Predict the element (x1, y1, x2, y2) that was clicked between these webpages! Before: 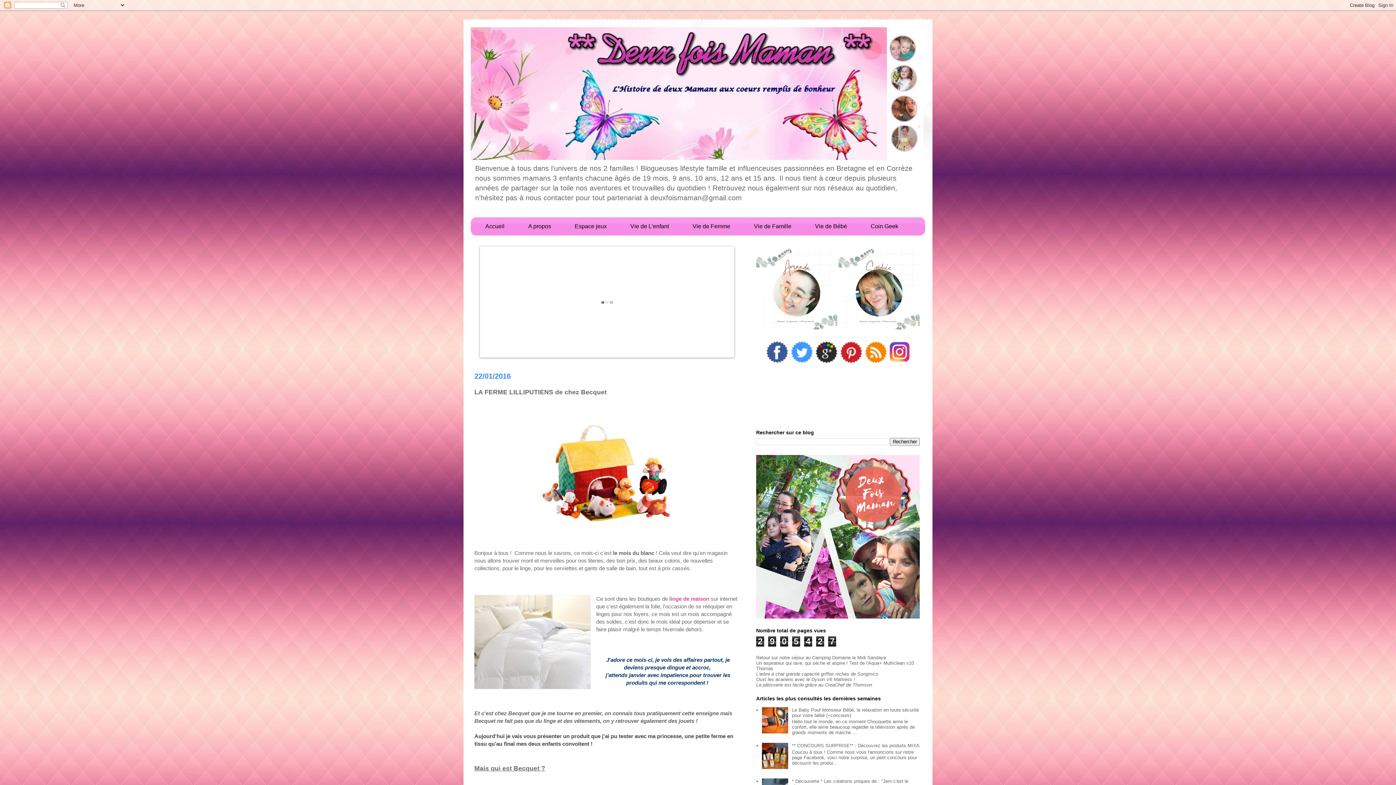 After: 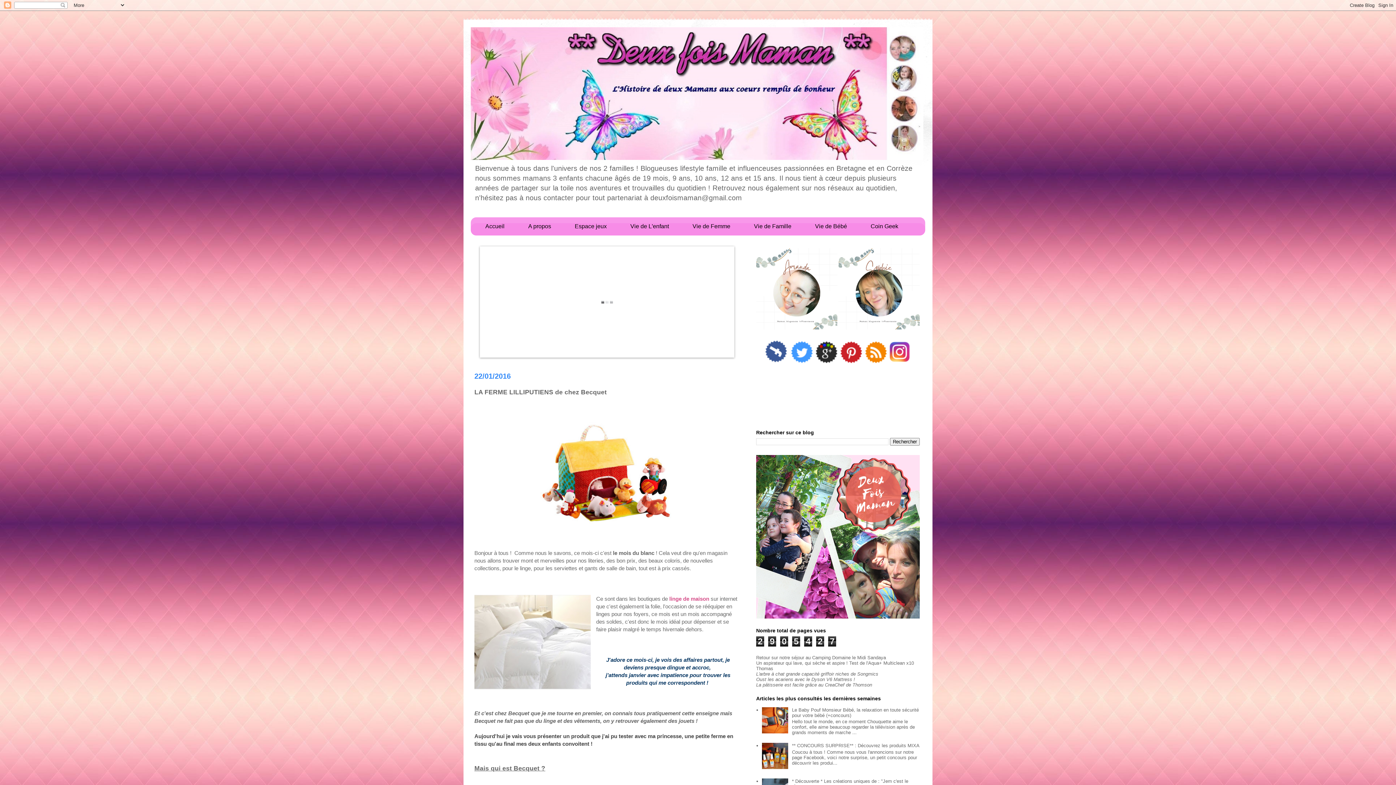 Action: bbox: (765, 358, 788, 364)